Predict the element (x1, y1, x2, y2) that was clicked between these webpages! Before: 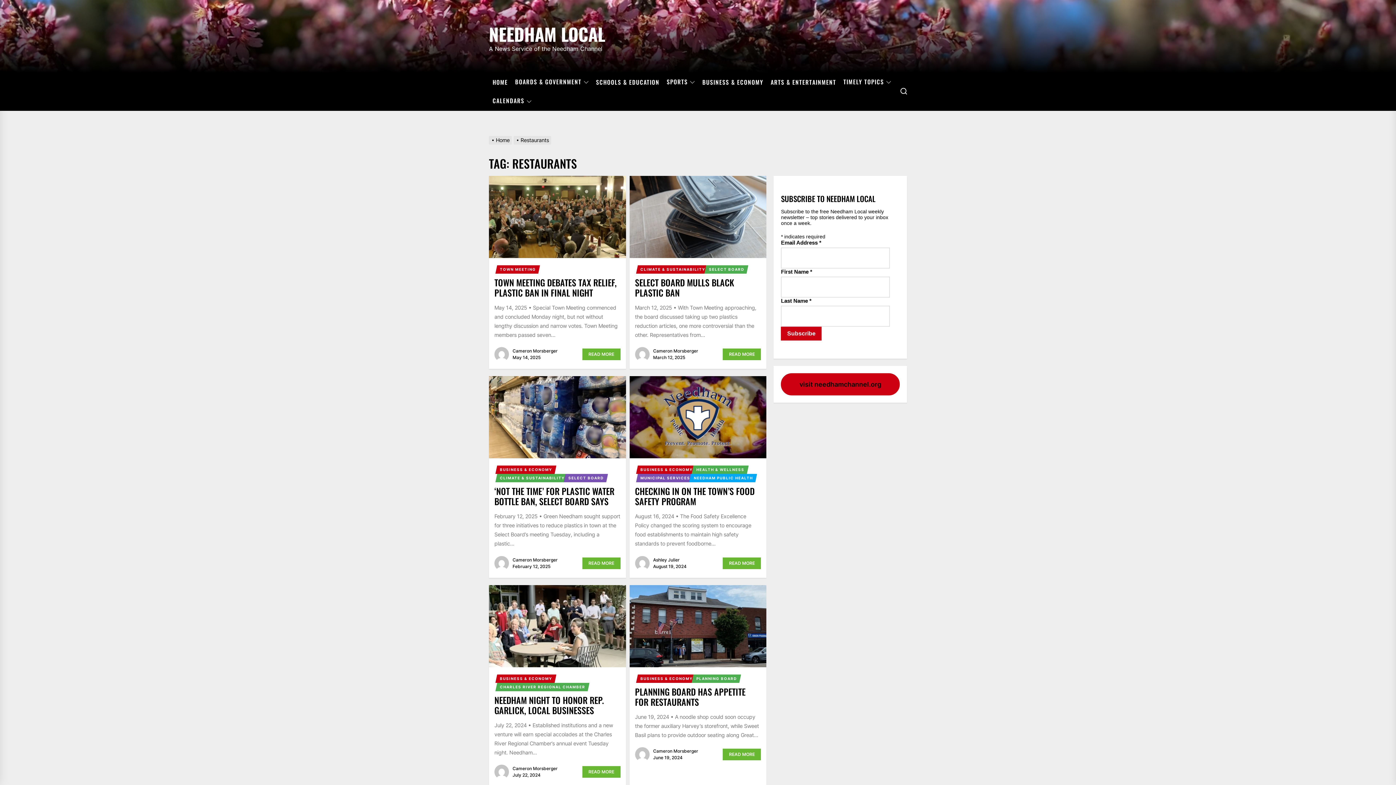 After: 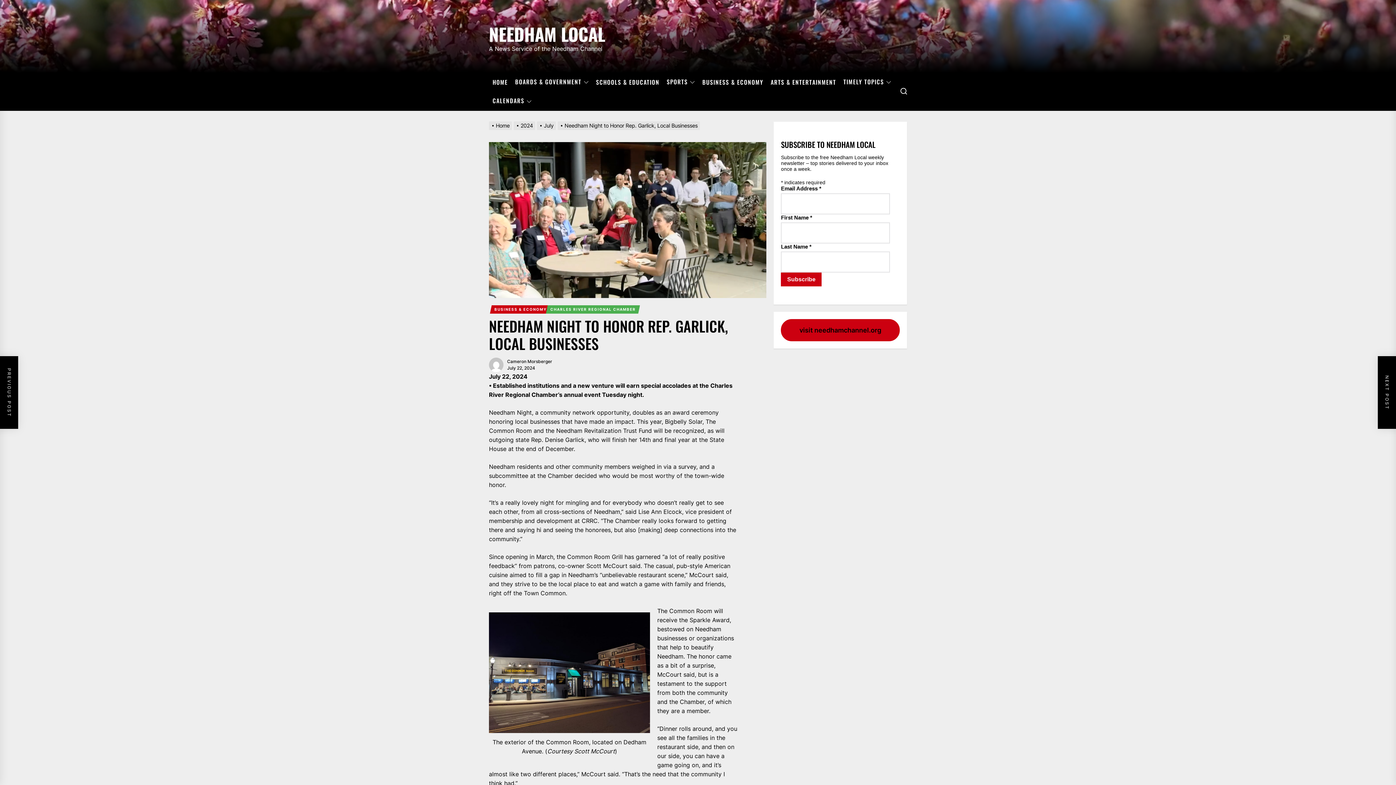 Action: bbox: (494, 693, 604, 717) label: NEEDHAM NIGHT TO HONOR REP. GARLICK, LOCAL BUSINESSES